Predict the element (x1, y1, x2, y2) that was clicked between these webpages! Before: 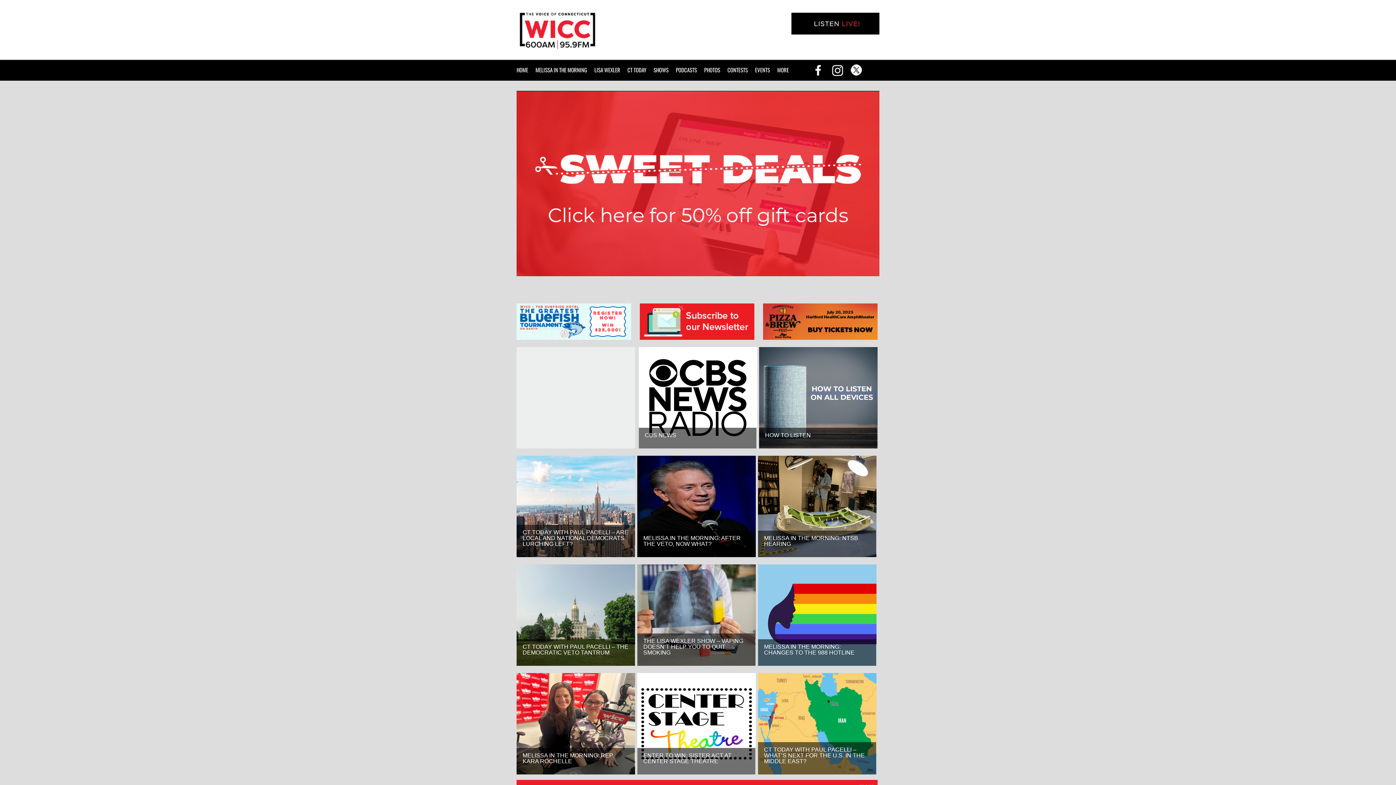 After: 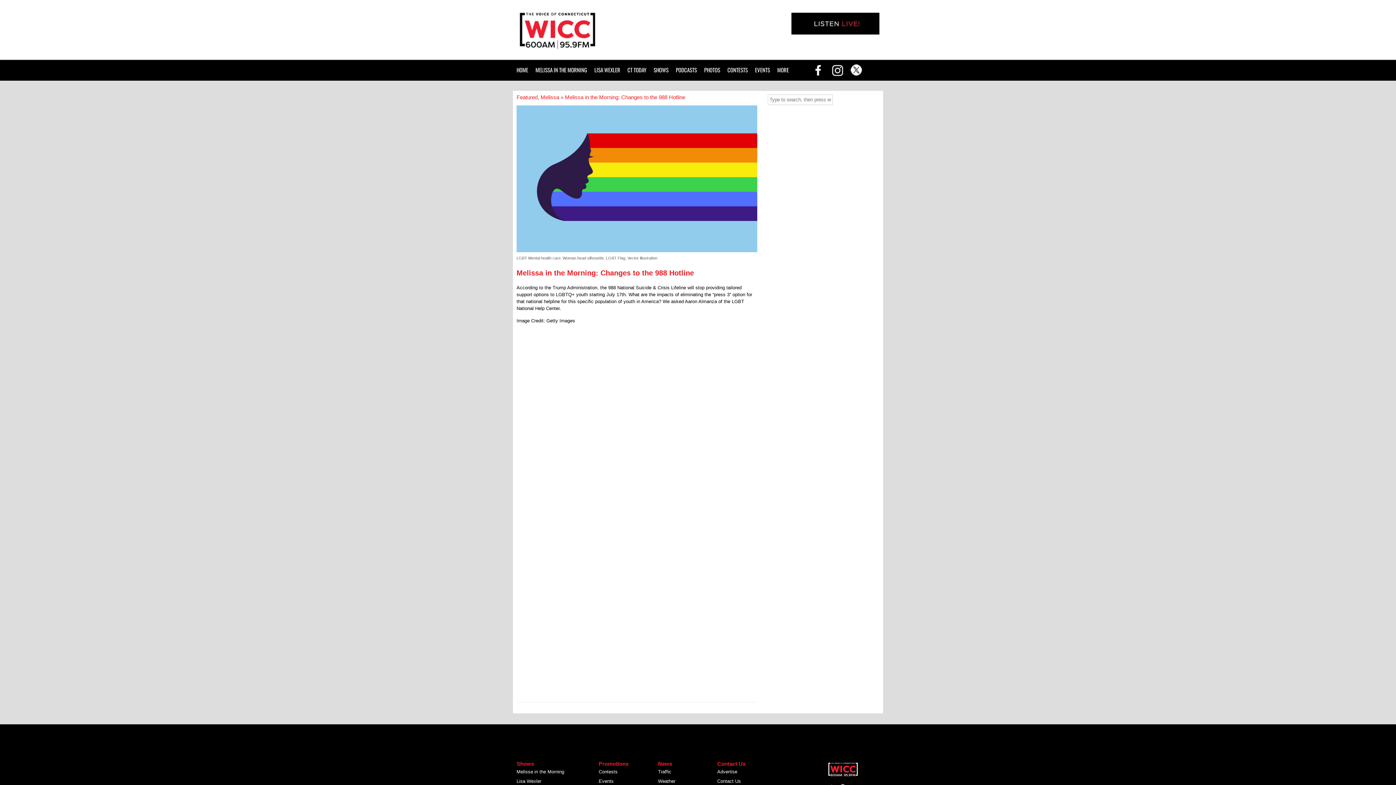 Action: bbox: (758, 564, 876, 666)